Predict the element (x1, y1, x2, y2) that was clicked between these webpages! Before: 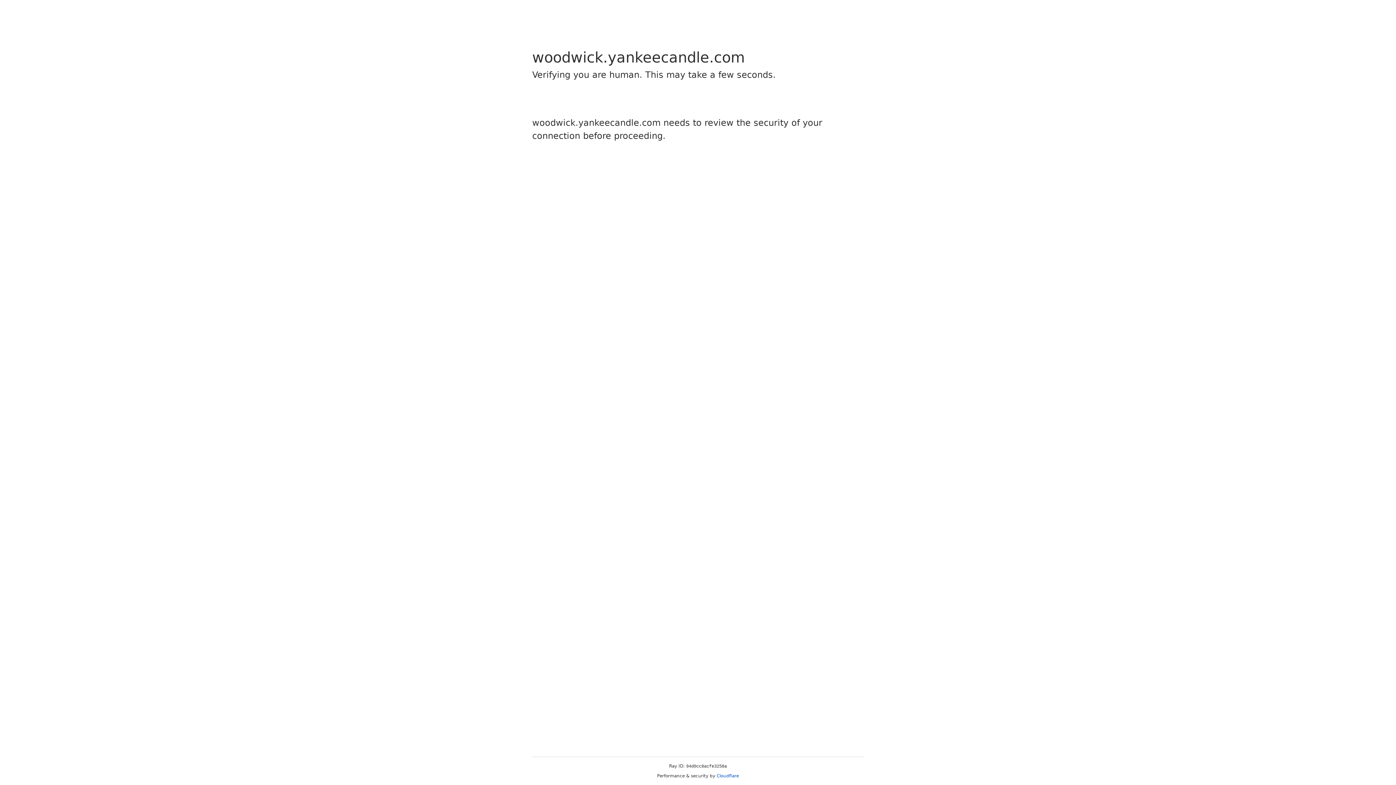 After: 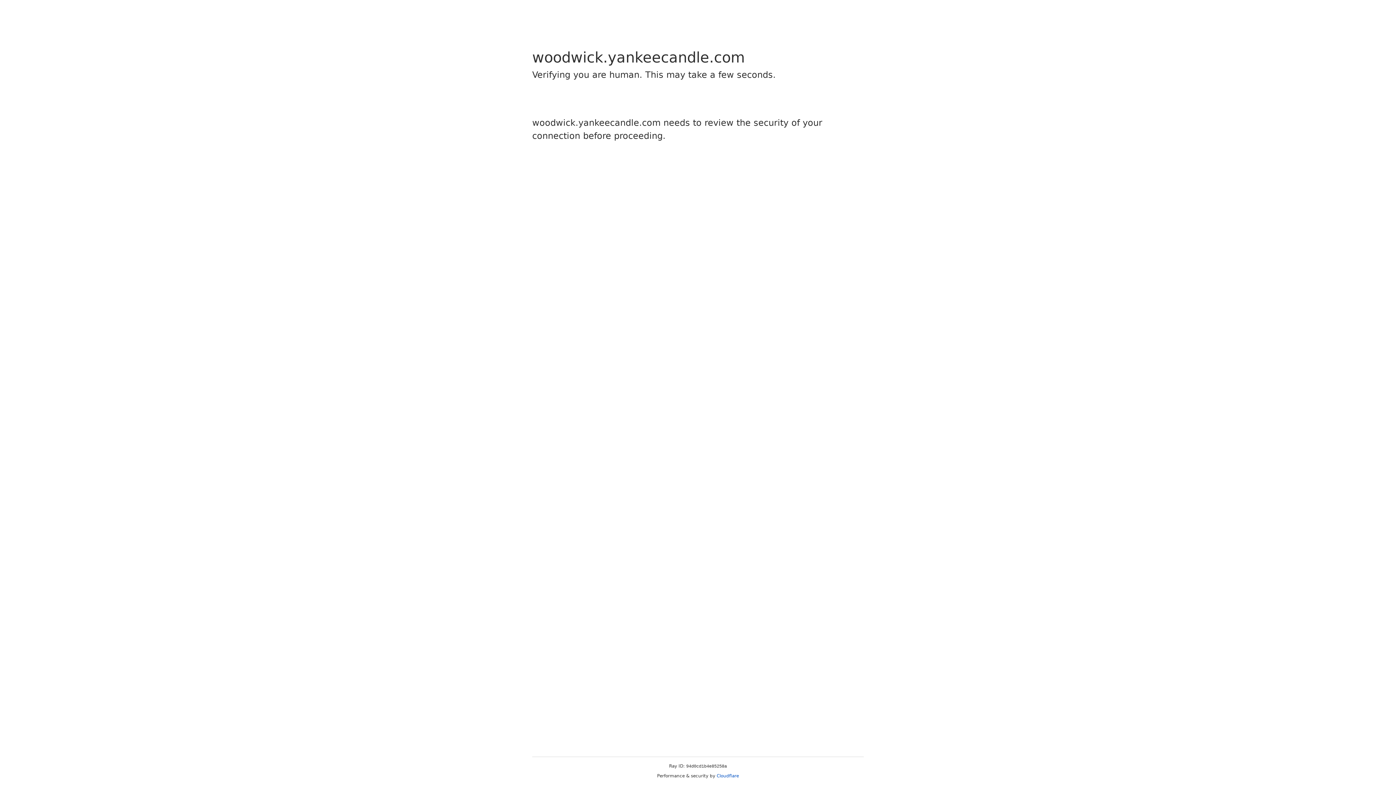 Action: bbox: (716, 773, 739, 778) label: Cloudflare